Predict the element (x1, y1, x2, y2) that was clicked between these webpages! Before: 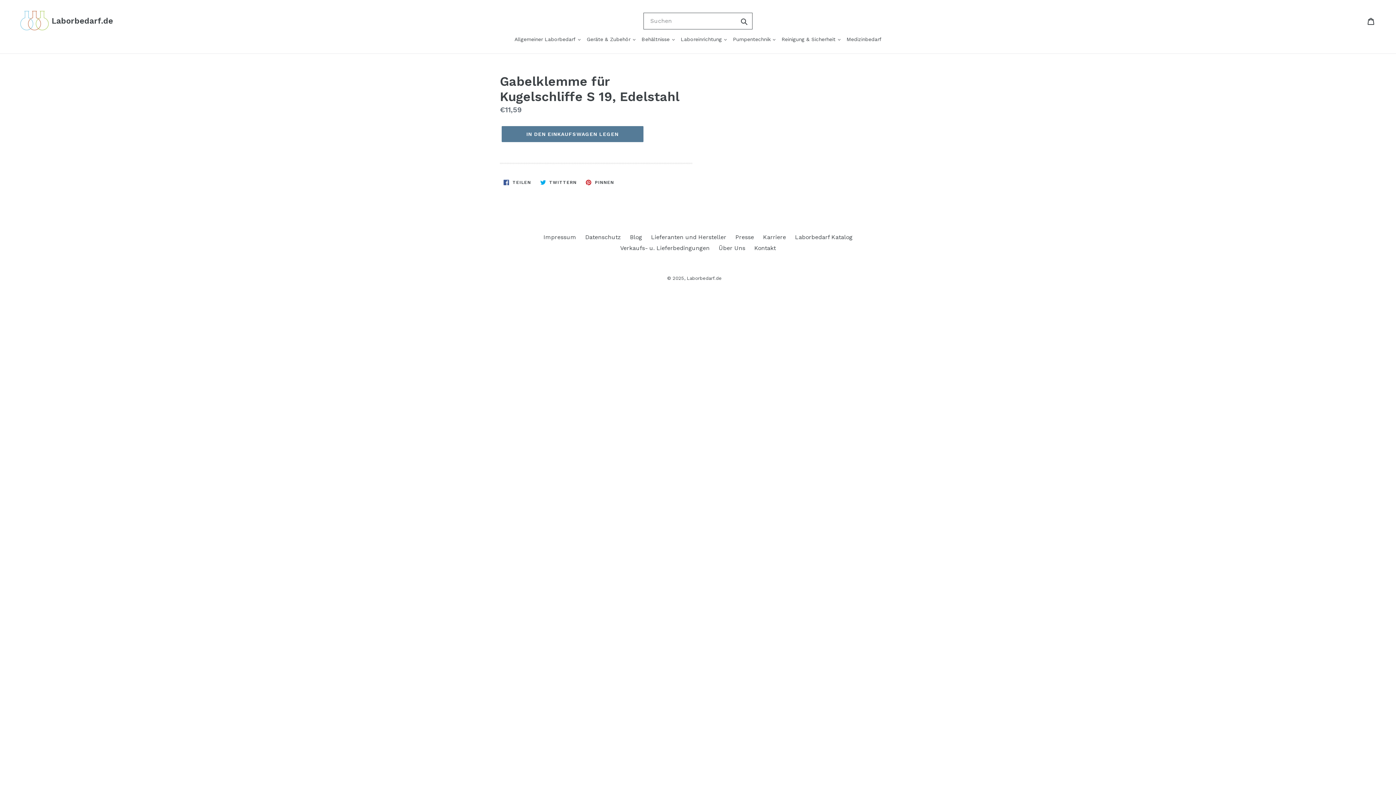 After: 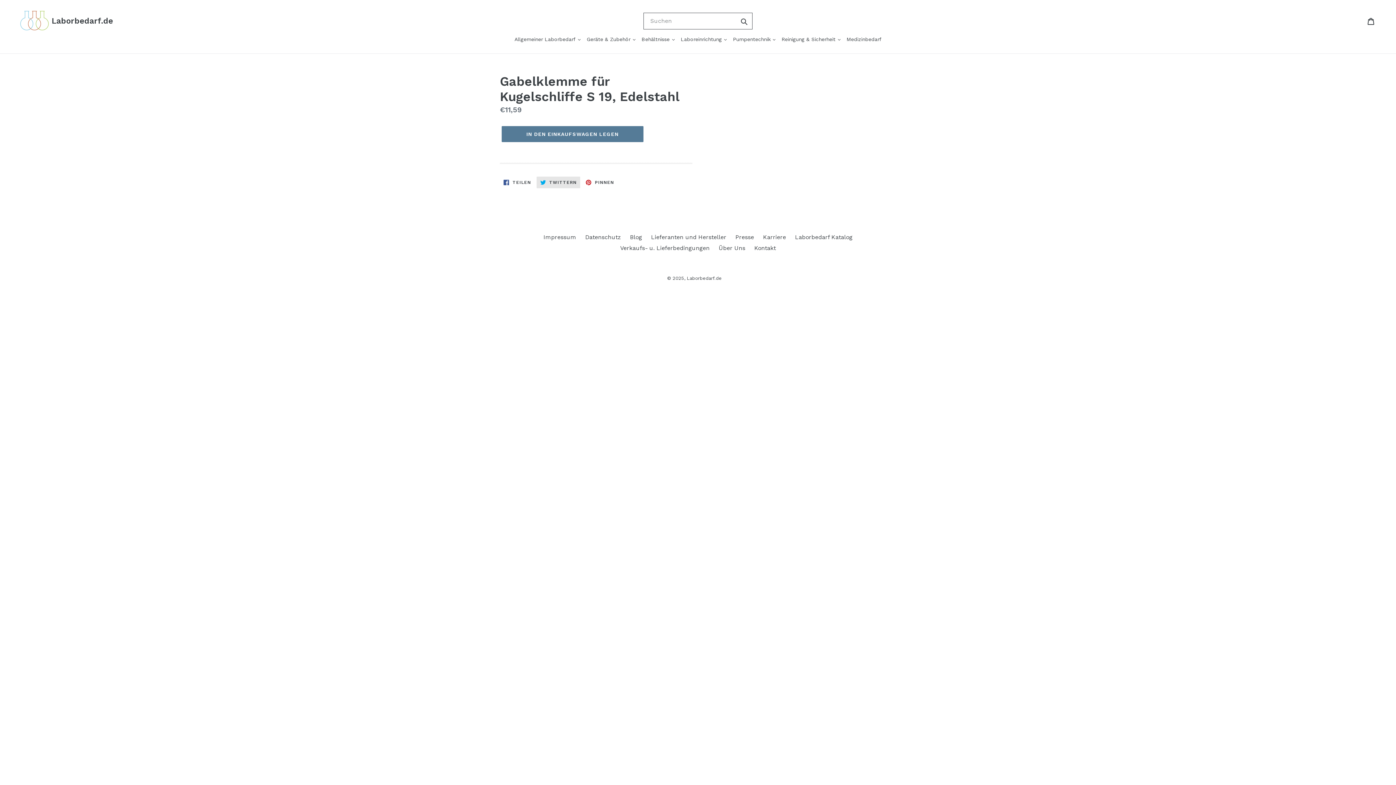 Action: bbox: (536, 176, 580, 188) label:  TWITTERN
AUF TWITTER TWITTERN